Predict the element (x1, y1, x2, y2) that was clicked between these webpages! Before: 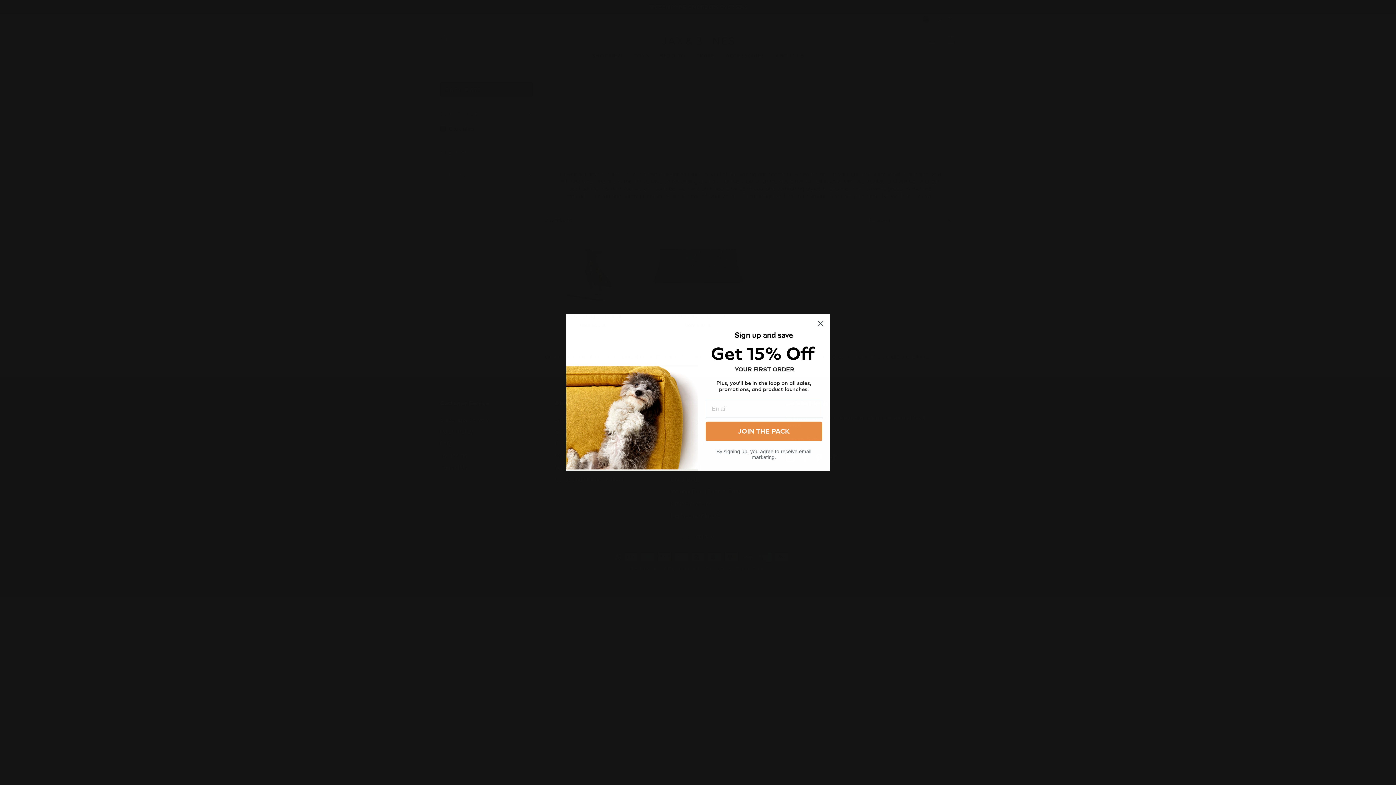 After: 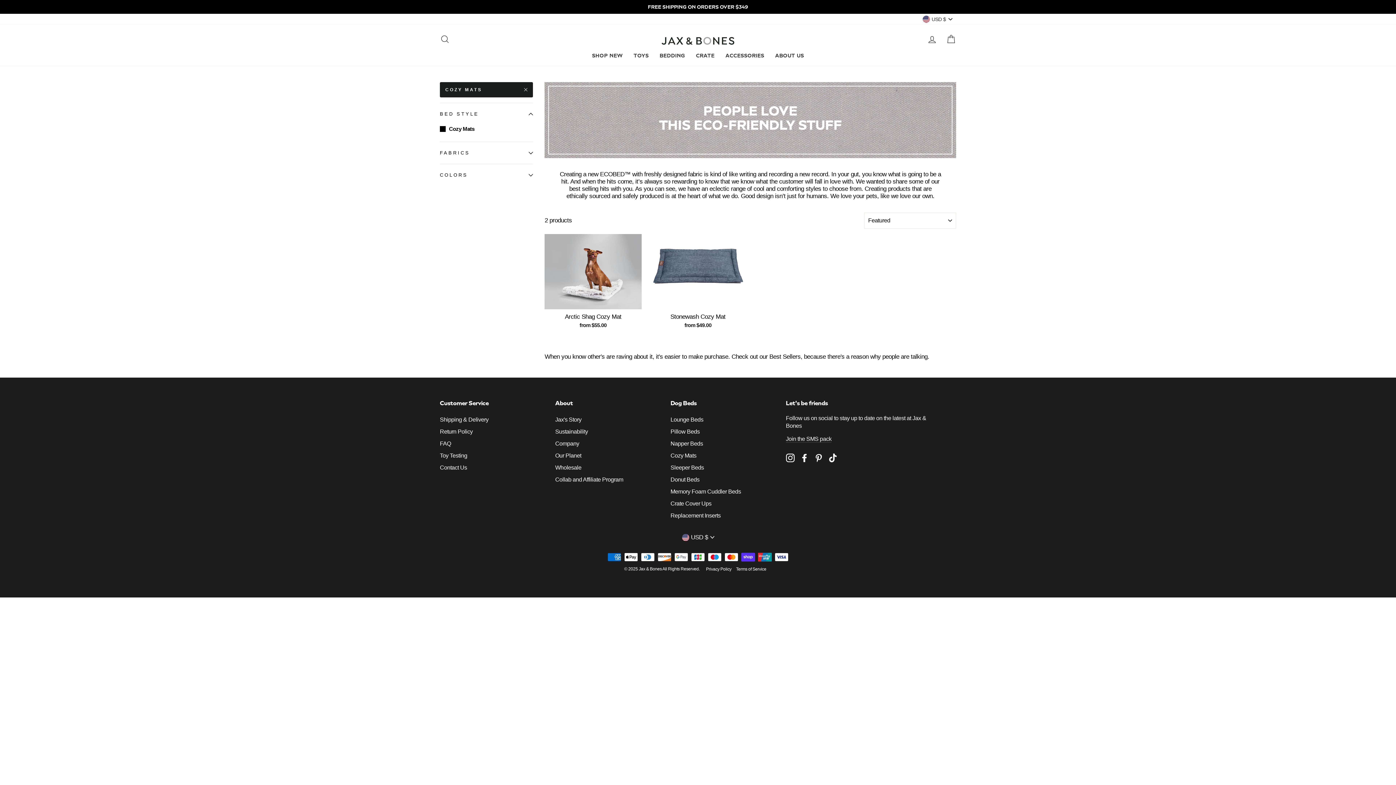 Action: label: Close dialog bbox: (814, 317, 827, 330)